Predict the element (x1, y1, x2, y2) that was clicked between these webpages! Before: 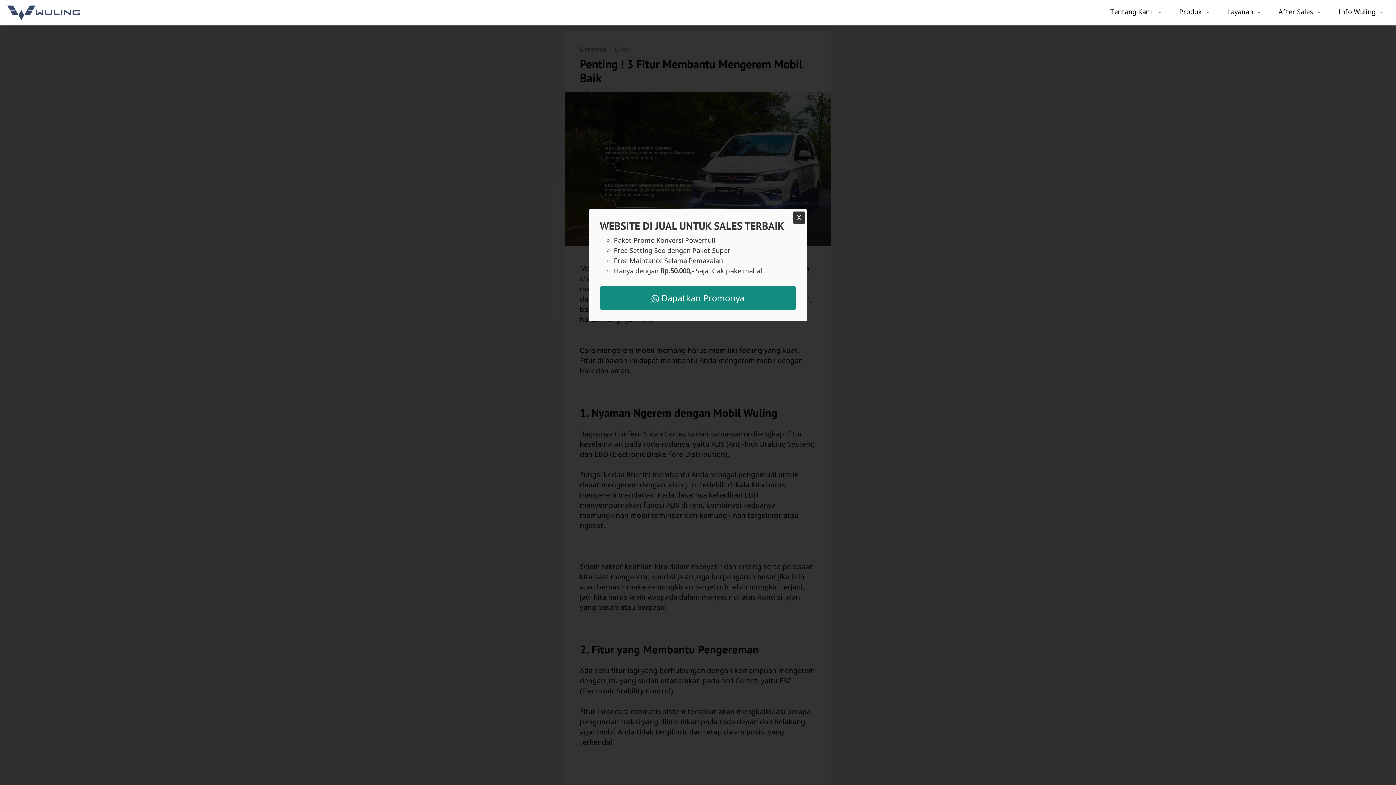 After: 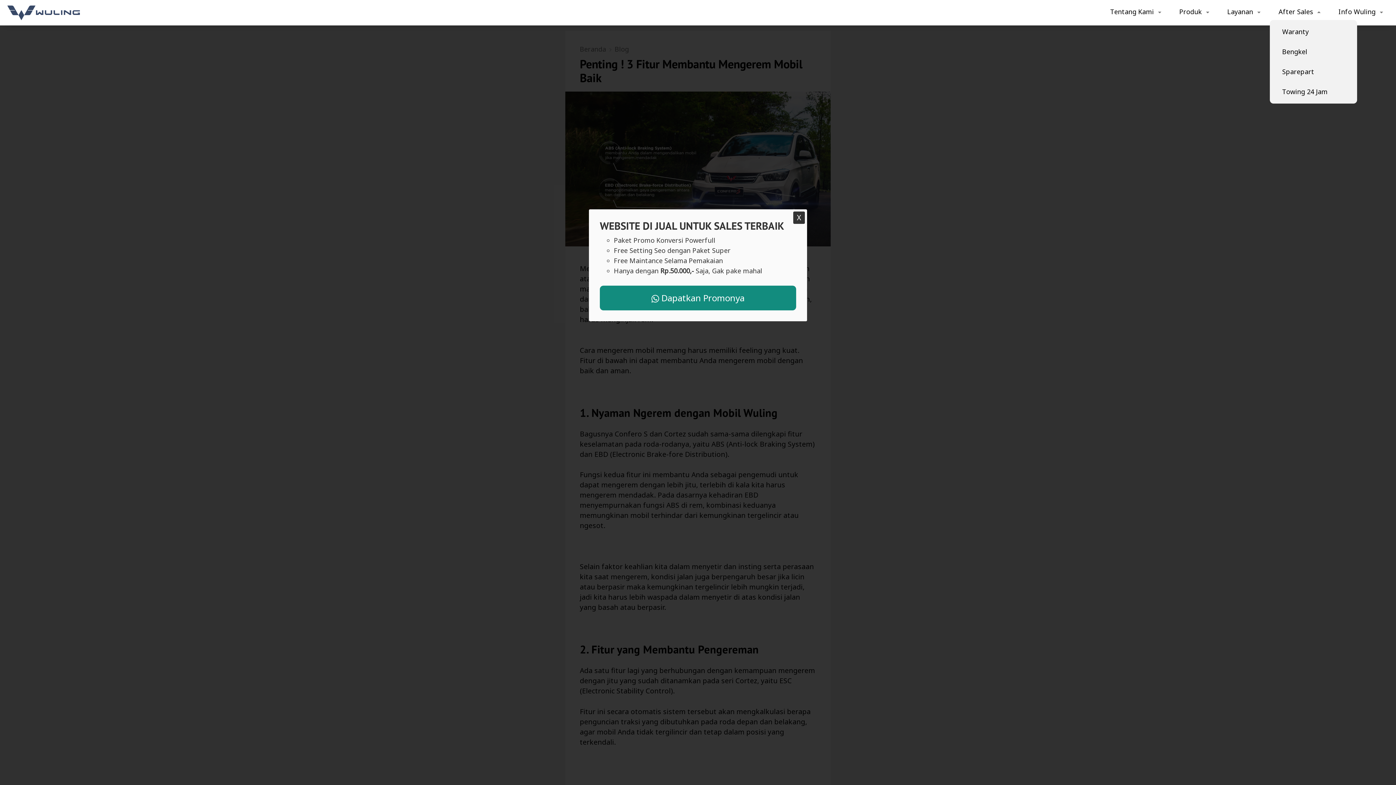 Action: bbox: (1273, 3, 1326, 20) label: After Sales